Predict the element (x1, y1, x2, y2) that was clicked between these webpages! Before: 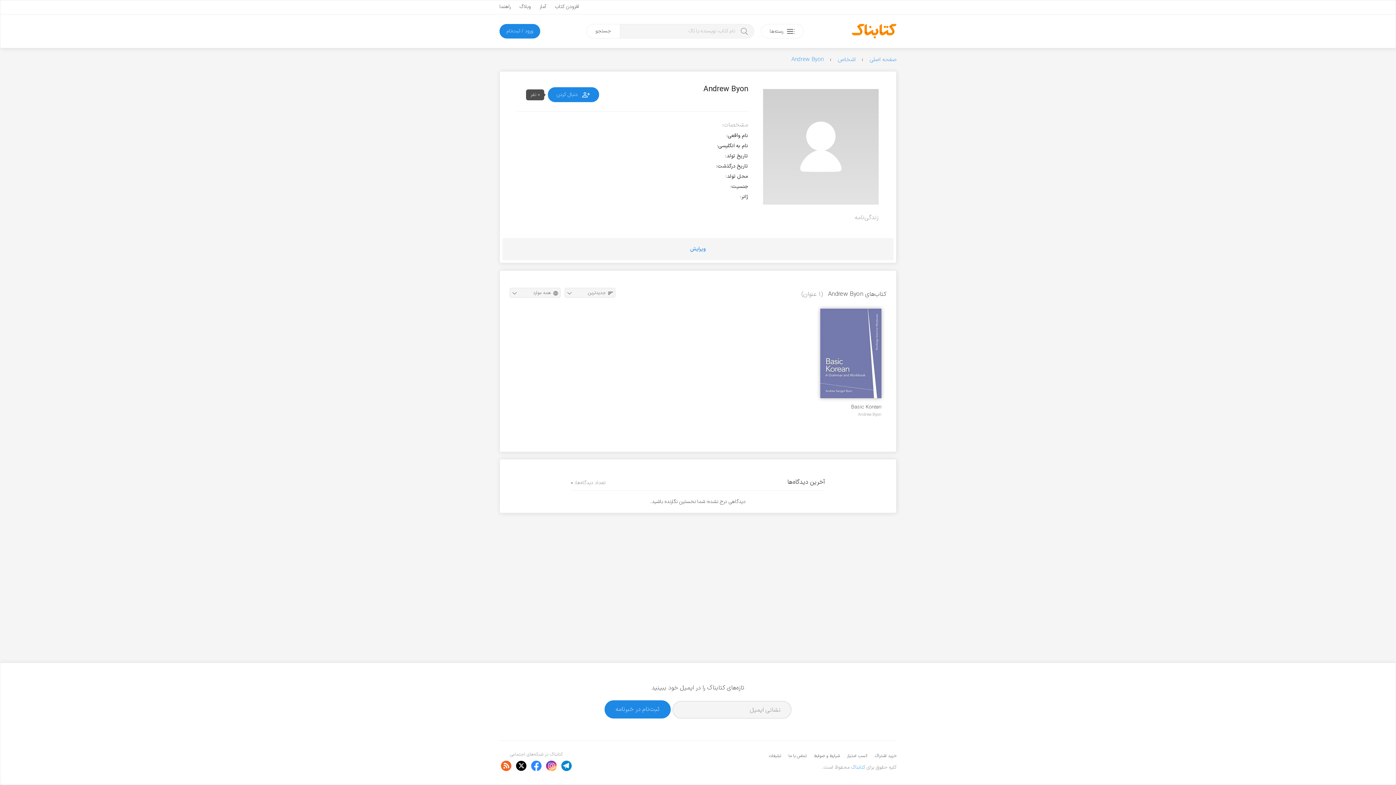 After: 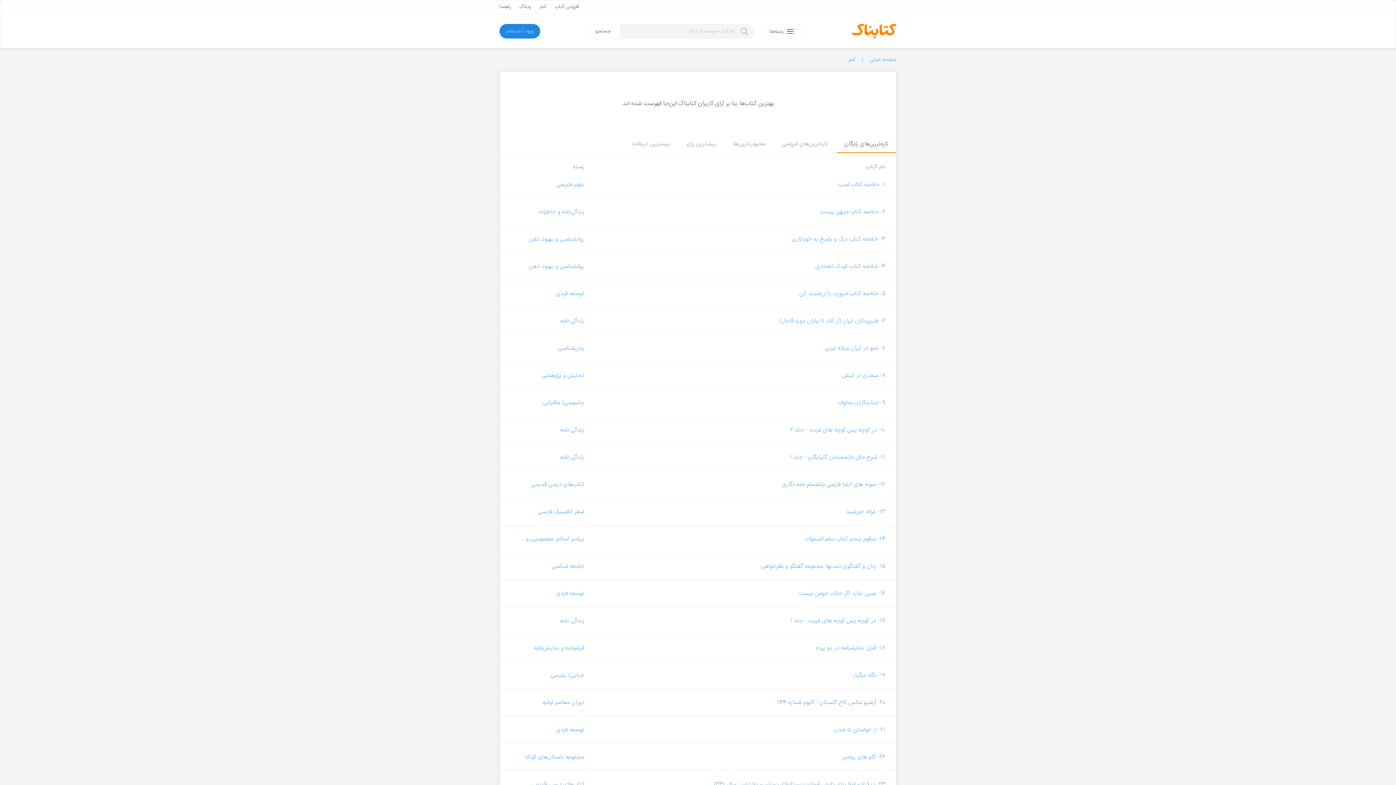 Action: label: آمار bbox: (539, 2, 546, 10)